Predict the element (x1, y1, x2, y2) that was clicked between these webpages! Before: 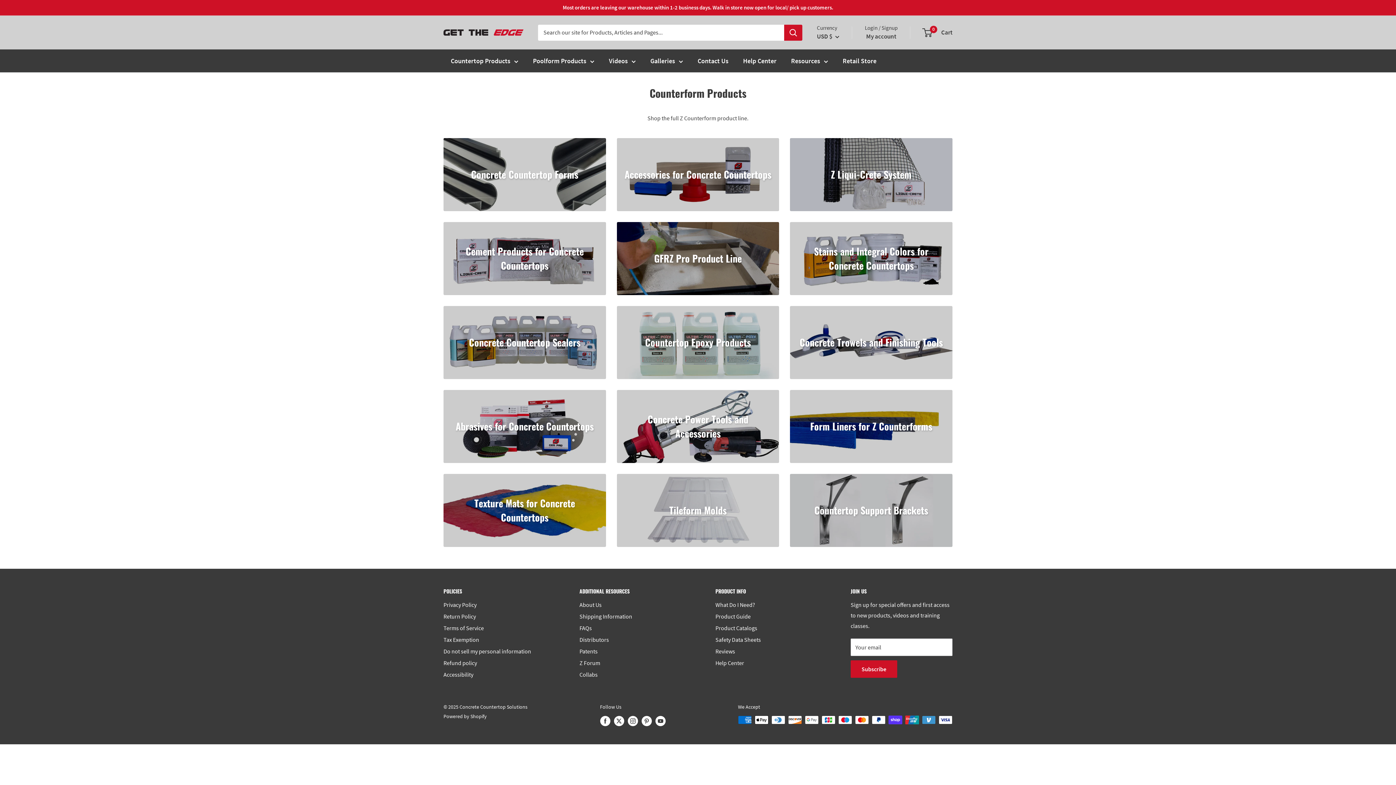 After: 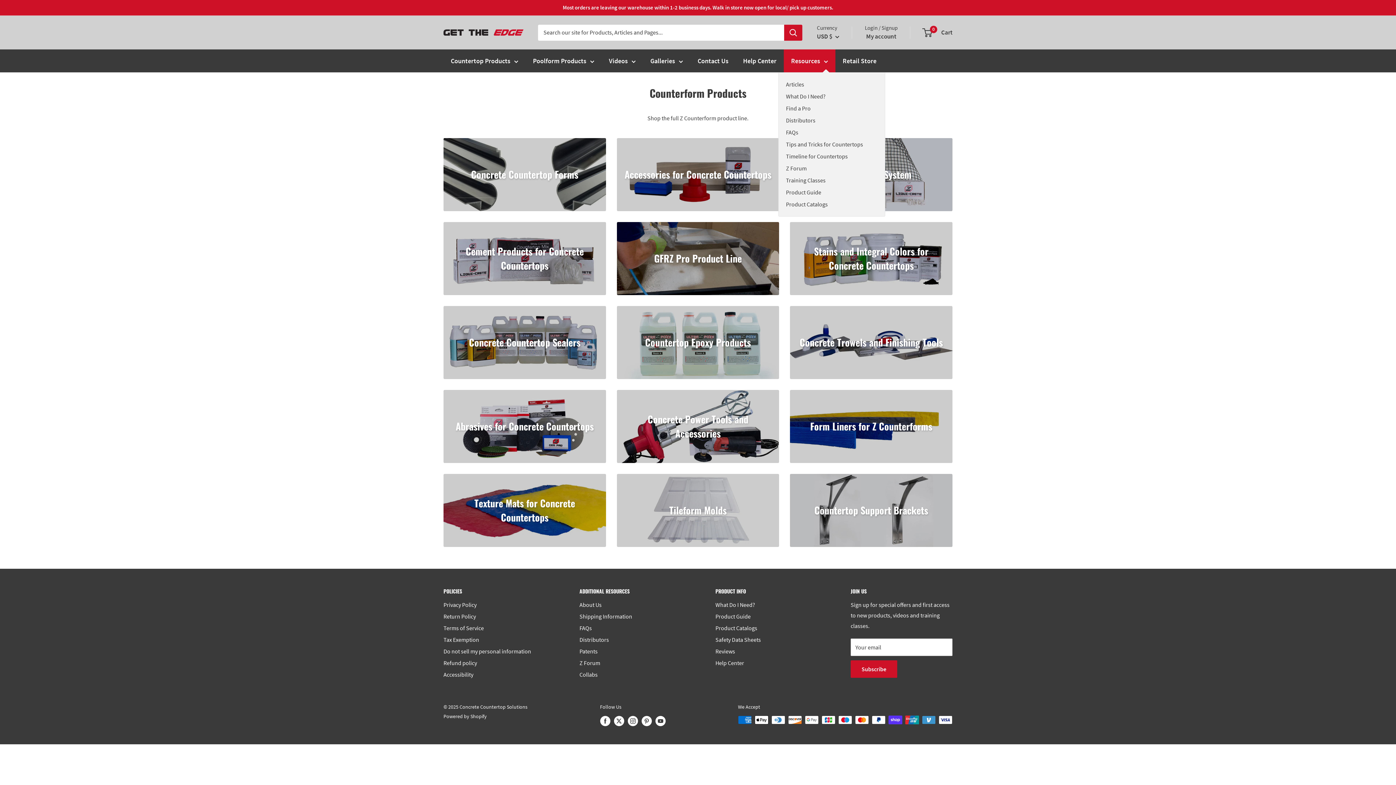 Action: label: Resources bbox: (784, 49, 835, 72)